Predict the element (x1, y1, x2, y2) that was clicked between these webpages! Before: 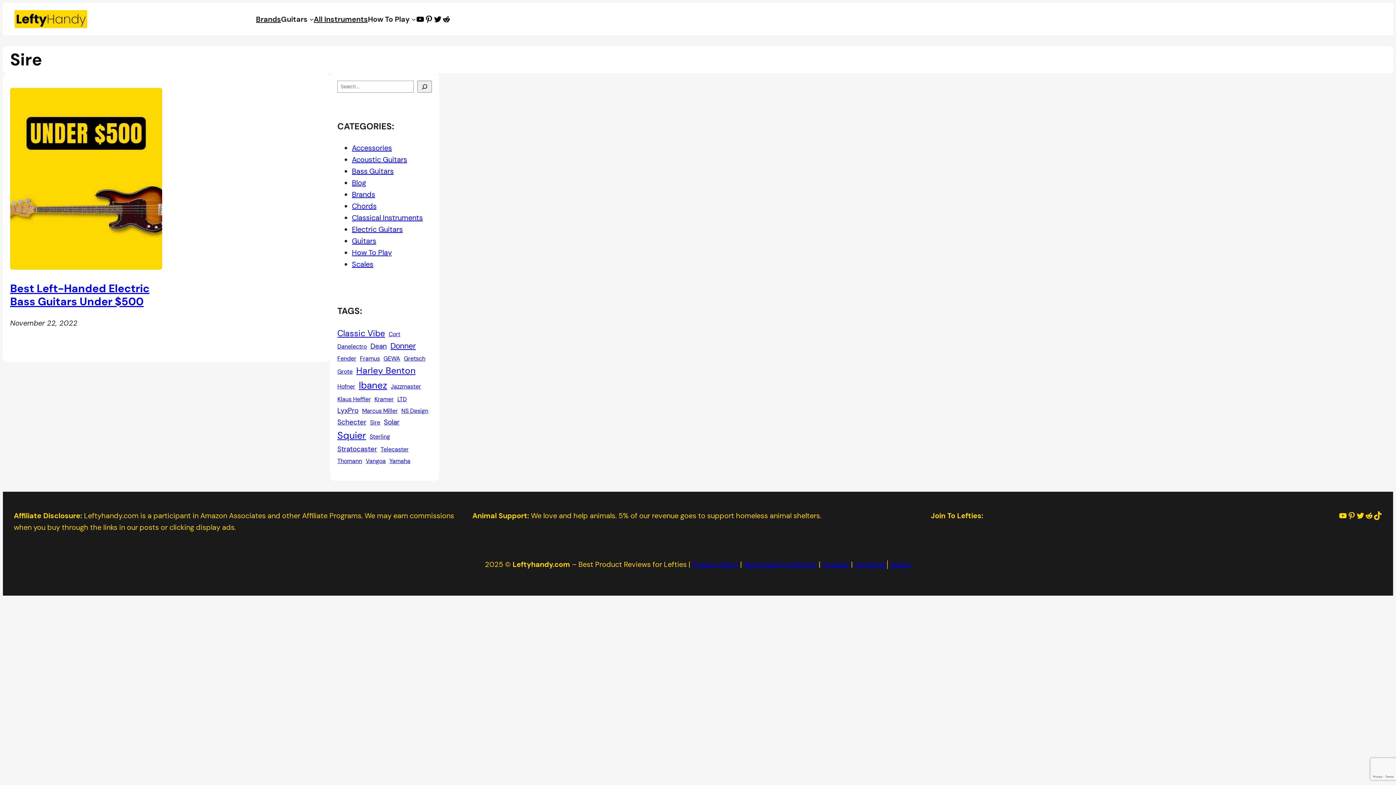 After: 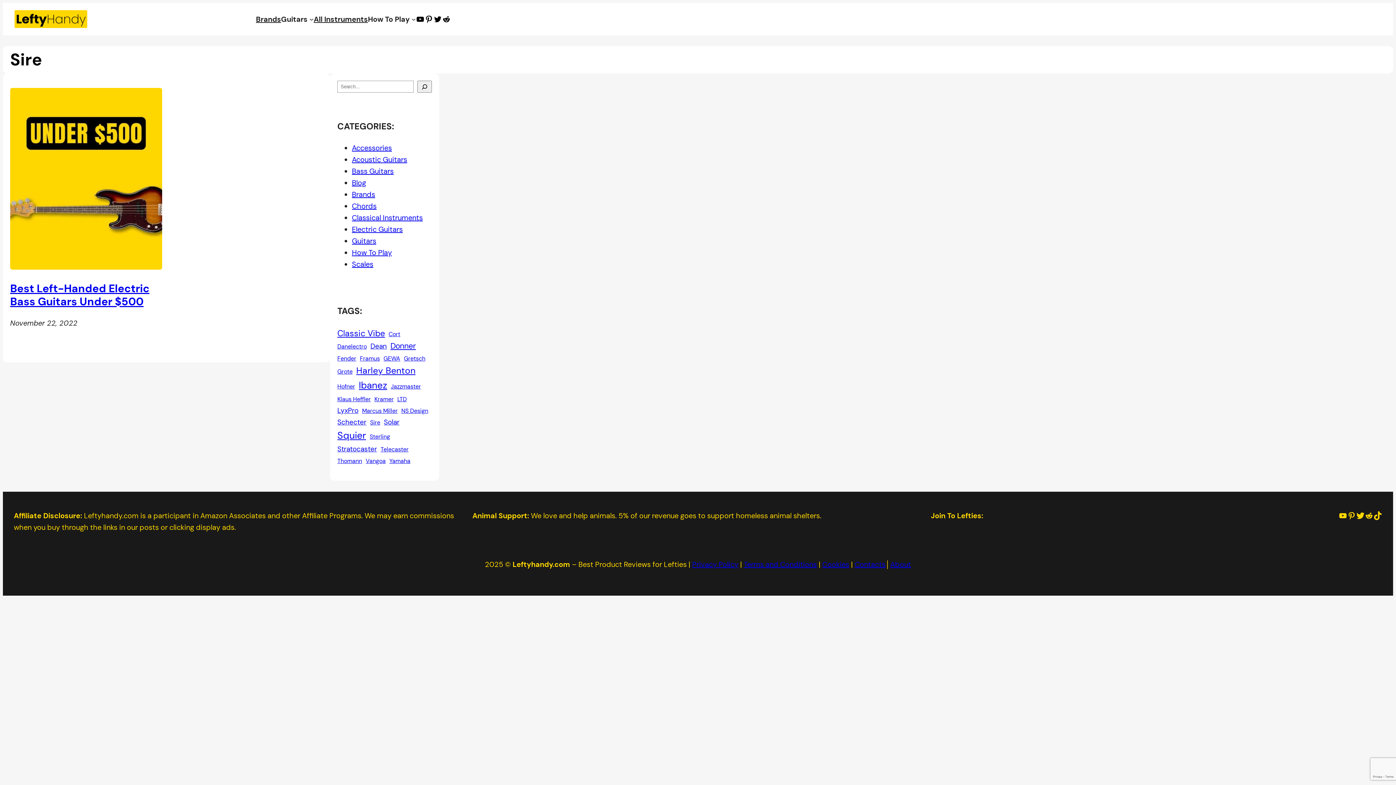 Action: bbox: (1356, 511, 1365, 520) label: Twitter